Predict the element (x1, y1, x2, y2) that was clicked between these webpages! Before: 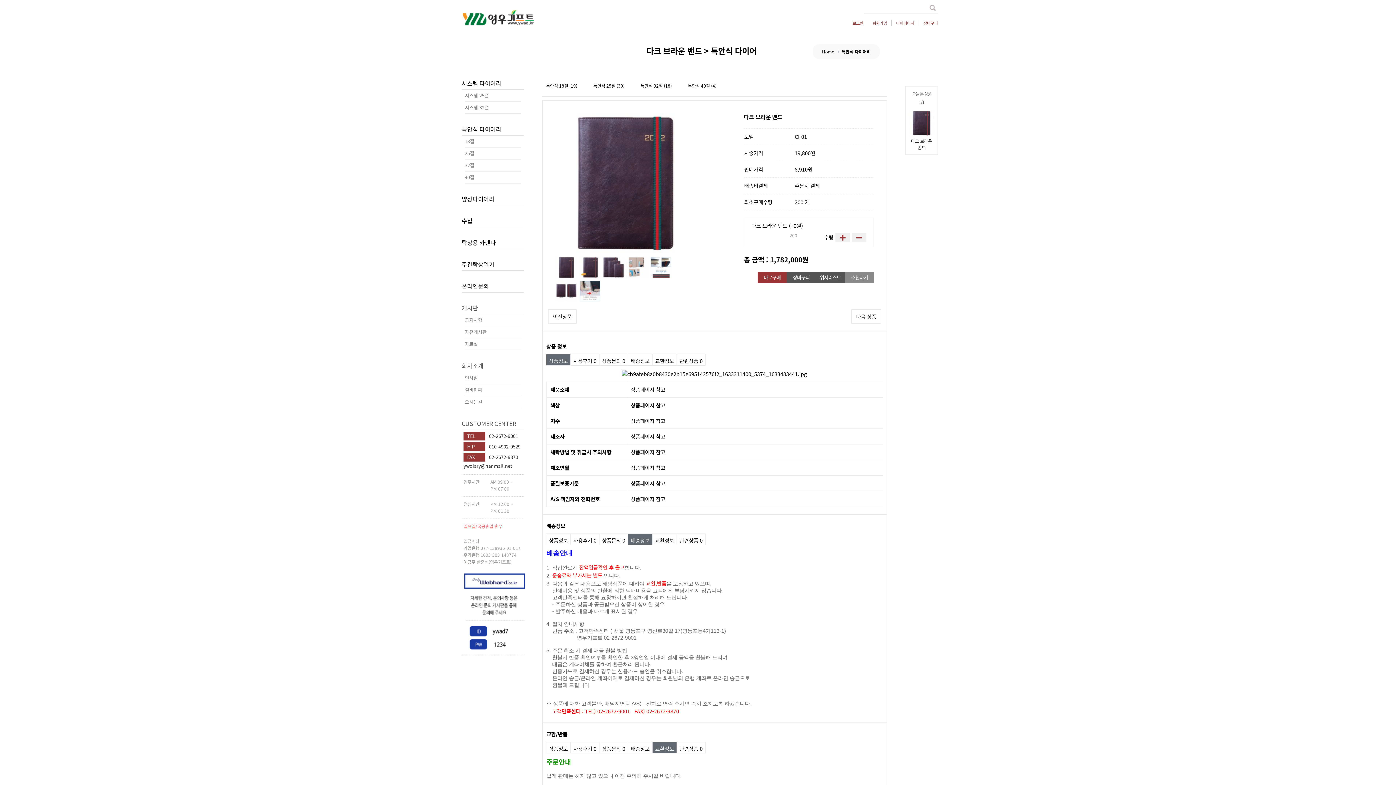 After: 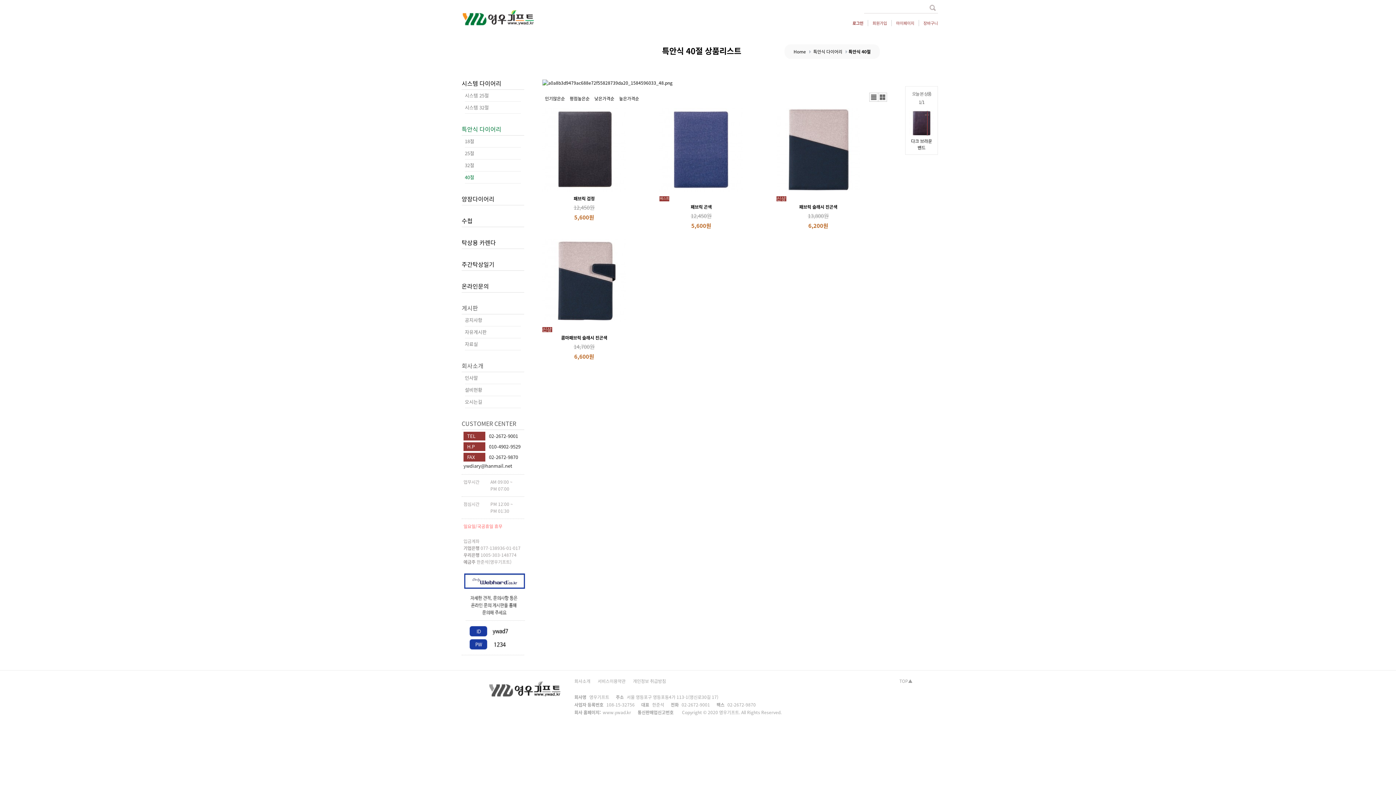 Action: label: 40절 bbox: (464, 171, 521, 183)